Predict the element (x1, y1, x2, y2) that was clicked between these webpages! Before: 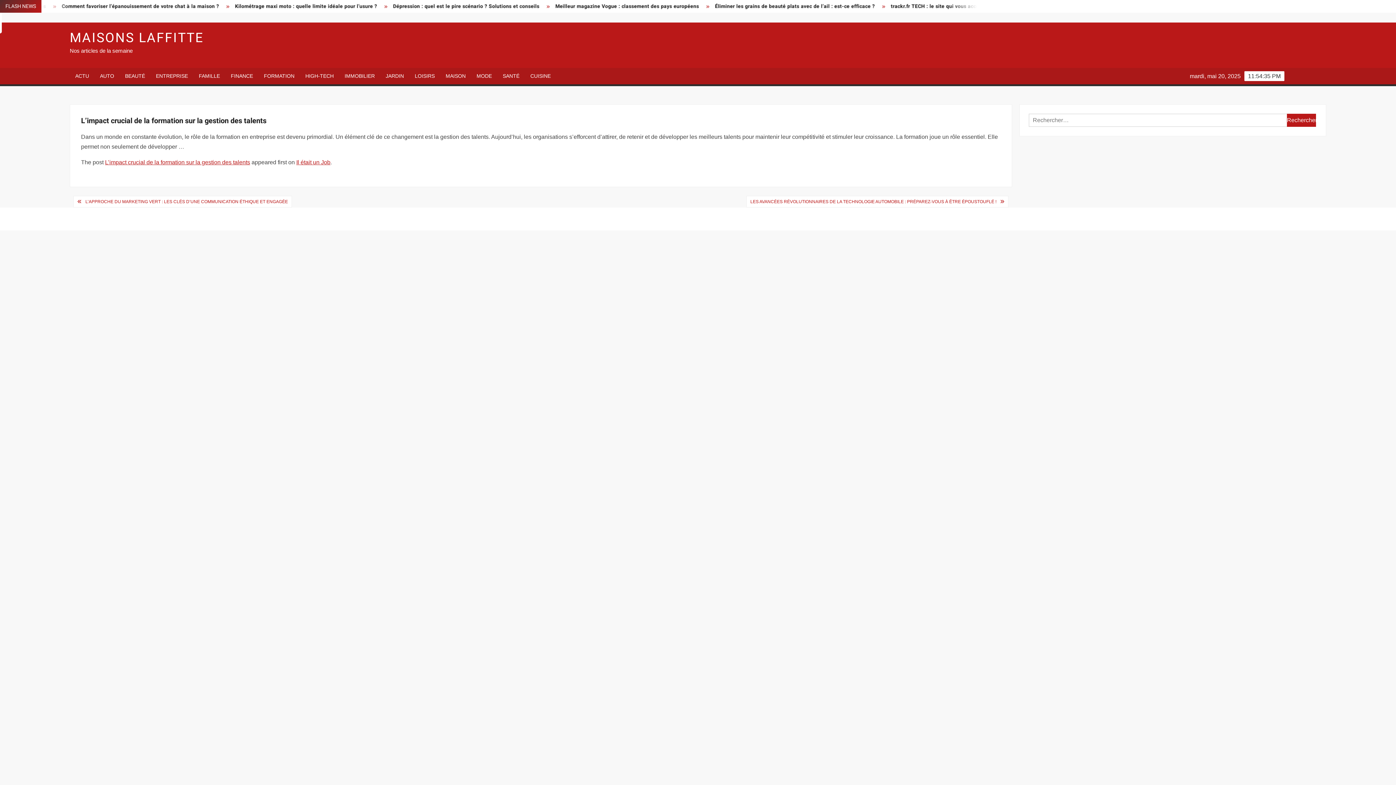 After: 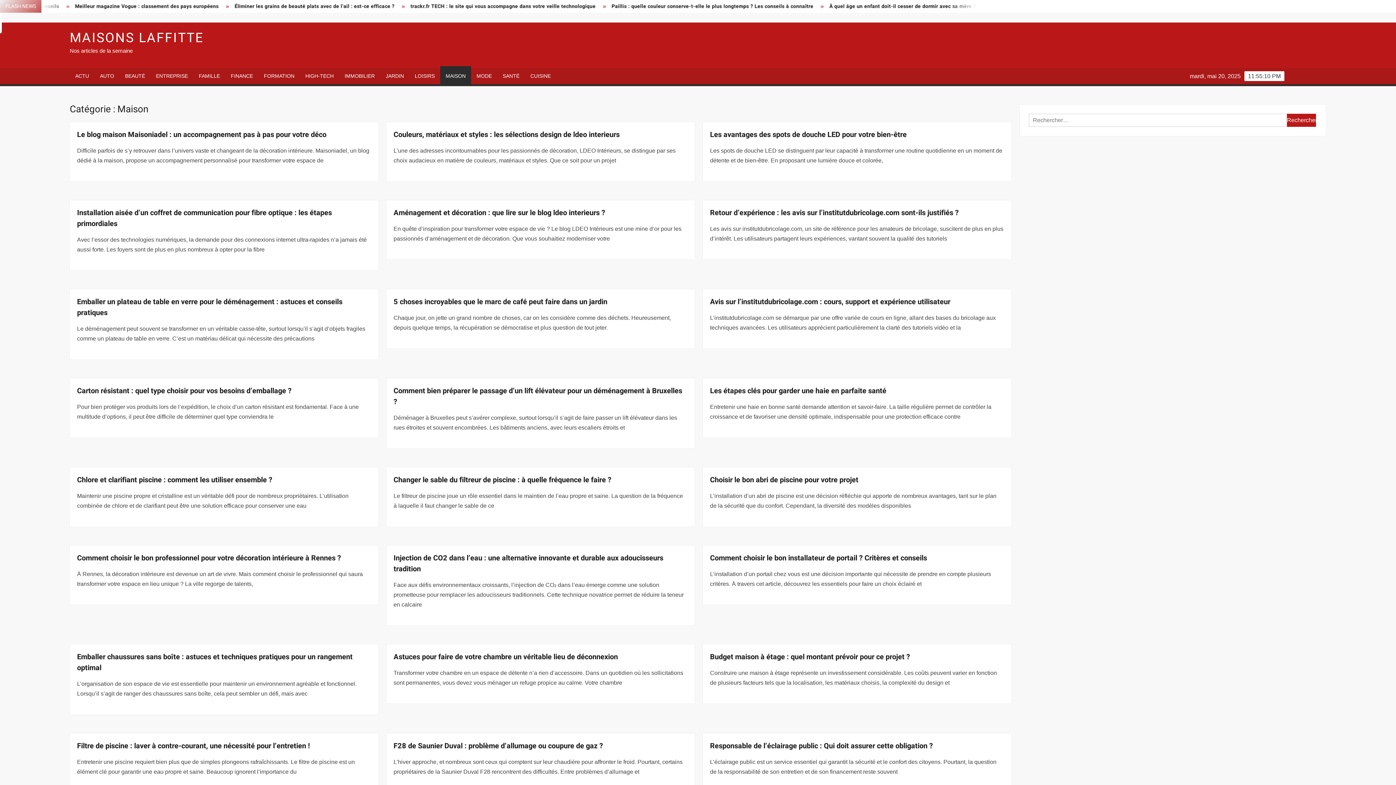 Action: bbox: (440, 68, 471, 84) label: MAISON